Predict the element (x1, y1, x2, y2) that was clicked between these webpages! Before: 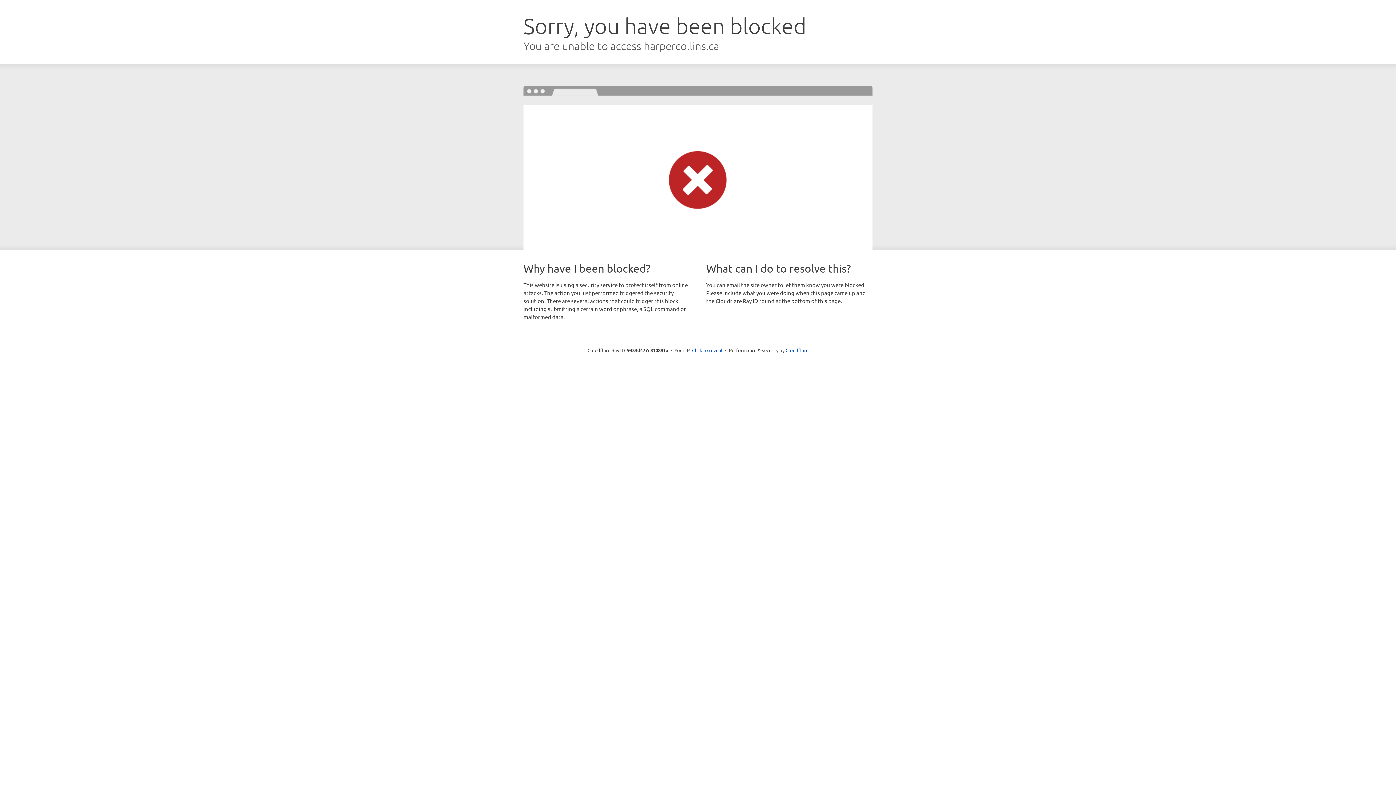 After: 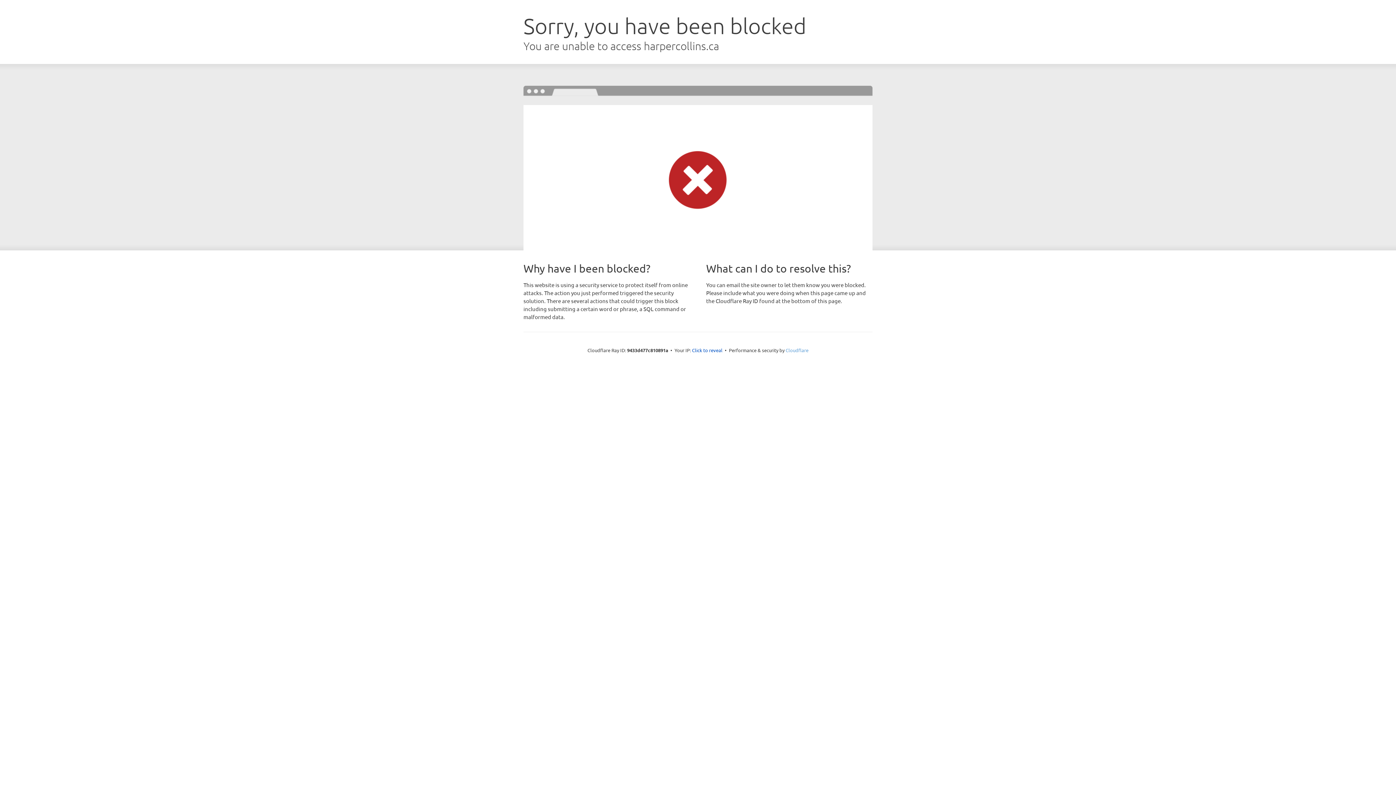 Action: bbox: (785, 347, 808, 353) label: Cloudflare